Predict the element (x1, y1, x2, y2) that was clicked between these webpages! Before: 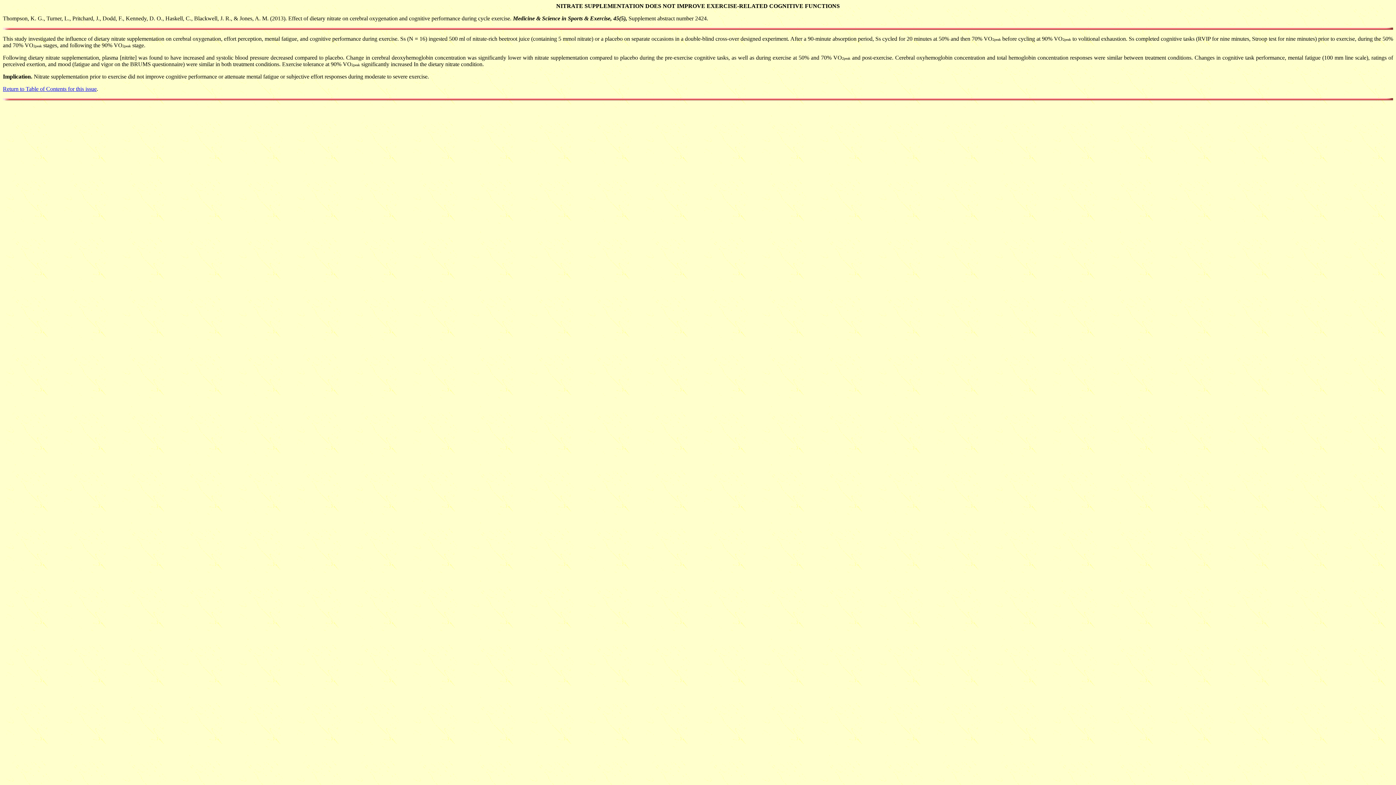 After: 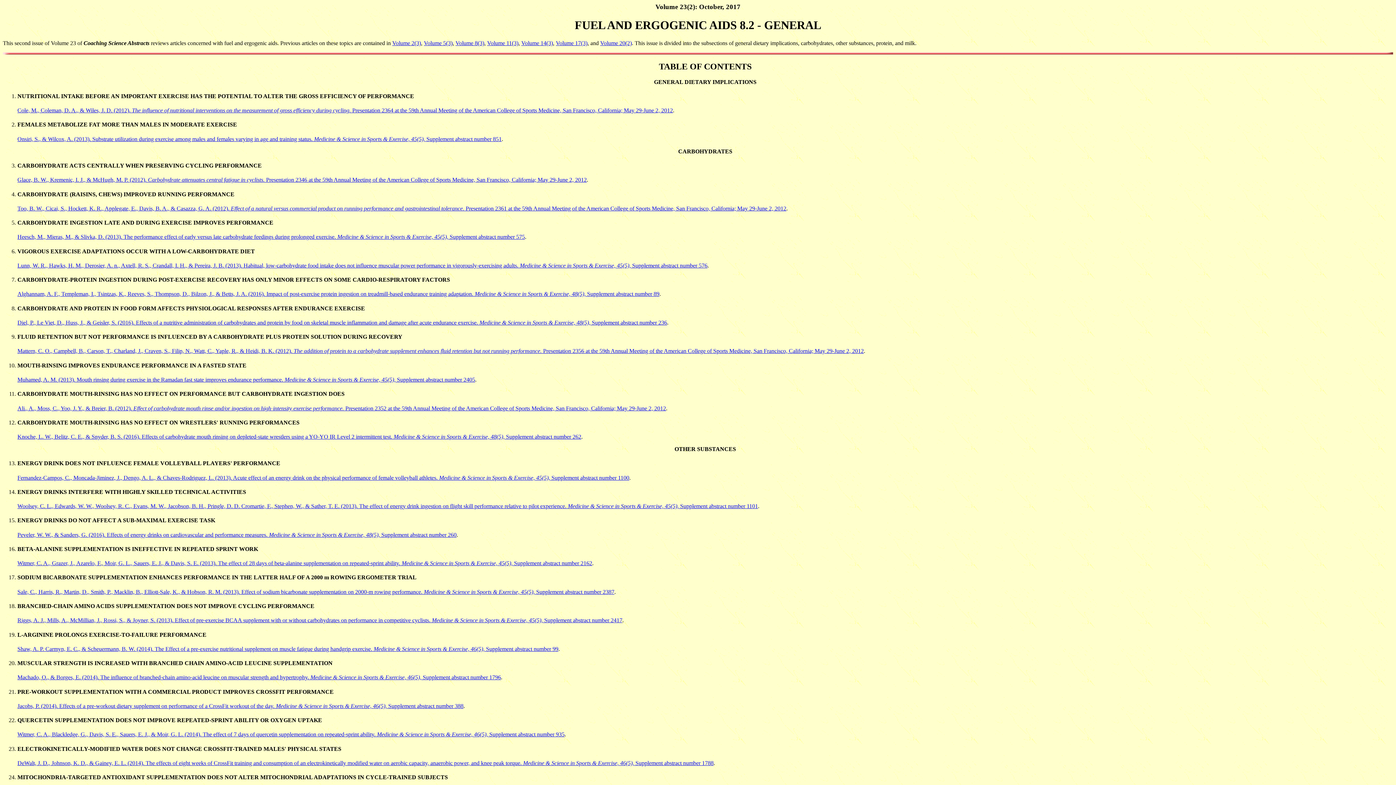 Action: label: Return to Table of Contents for this issue bbox: (2, 85, 96, 92)